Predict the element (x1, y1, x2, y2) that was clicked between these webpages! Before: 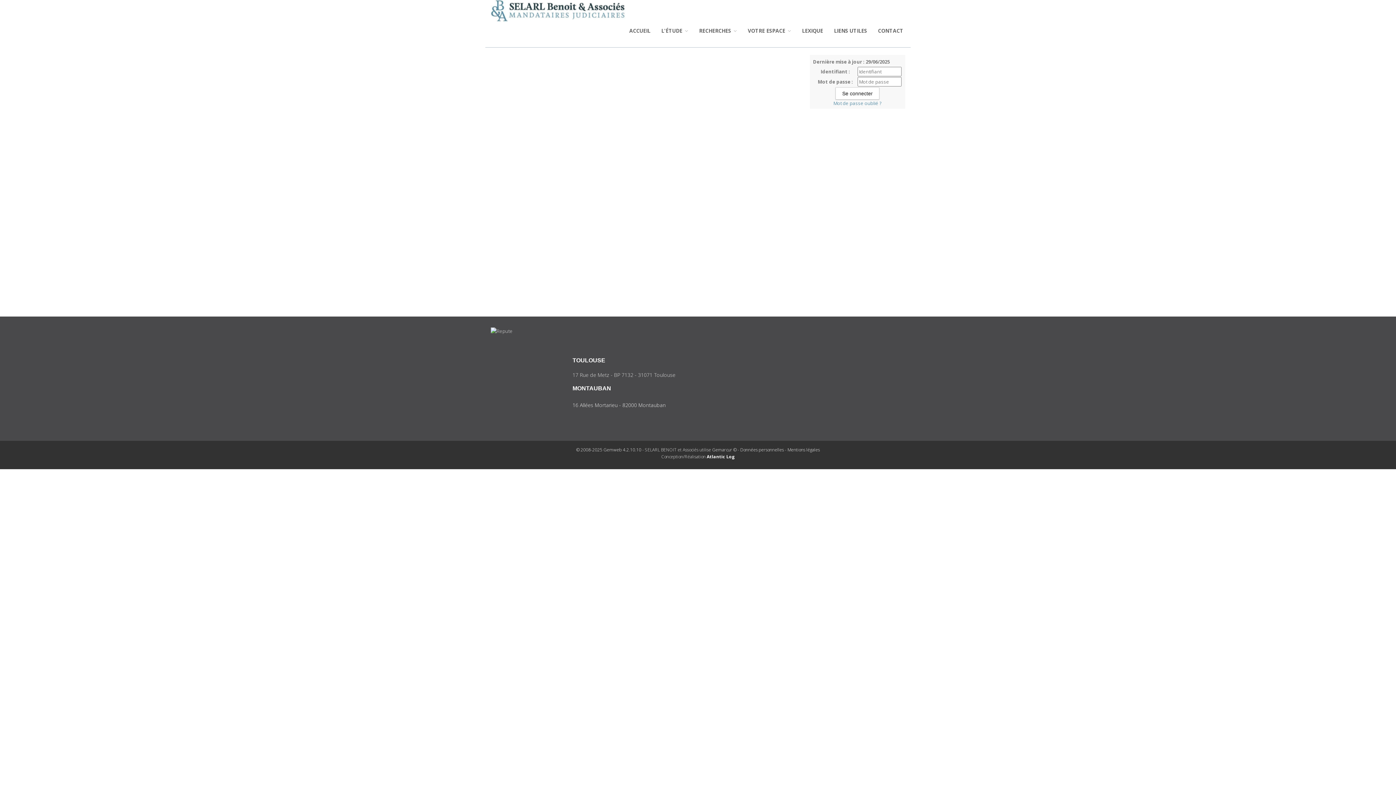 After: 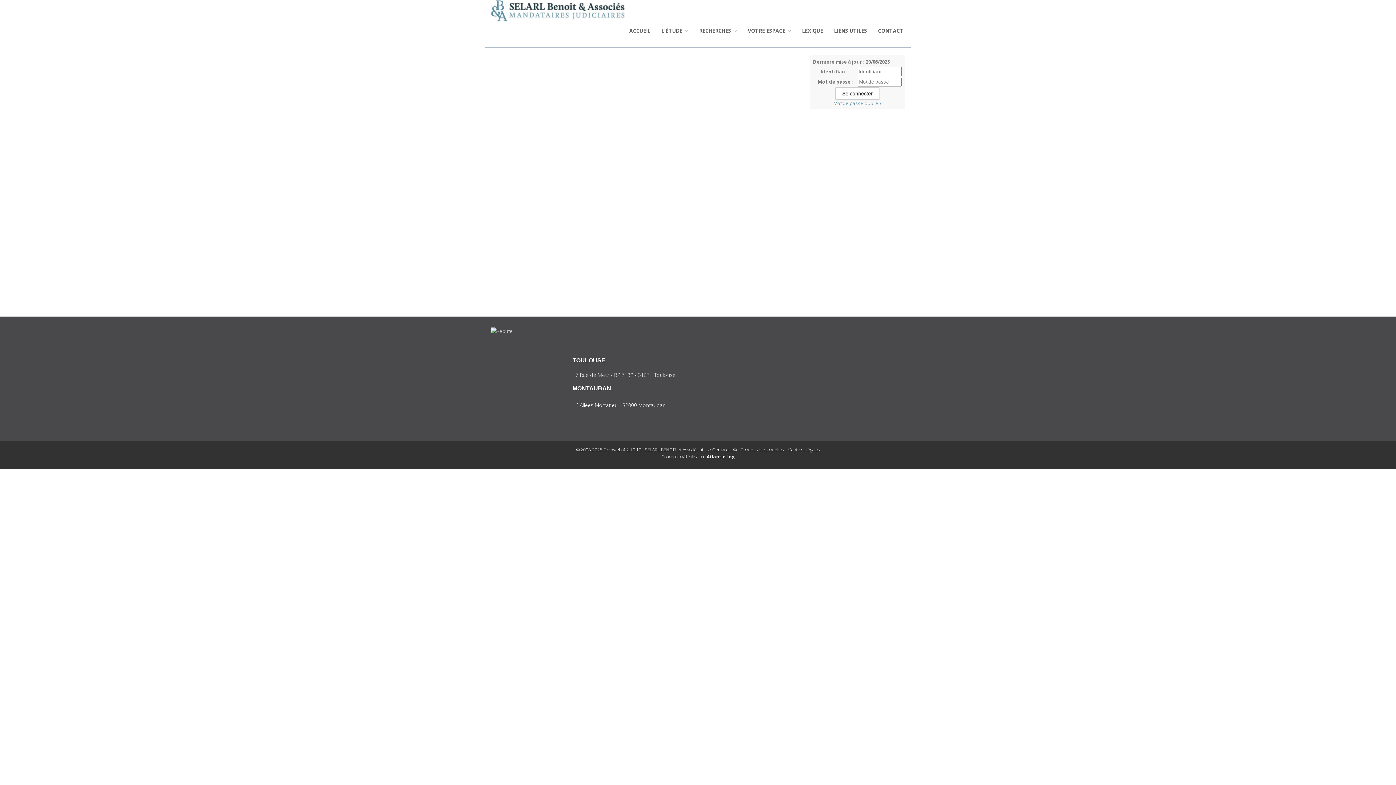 Action: bbox: (712, 446, 736, 453) label: Gemarcur ©